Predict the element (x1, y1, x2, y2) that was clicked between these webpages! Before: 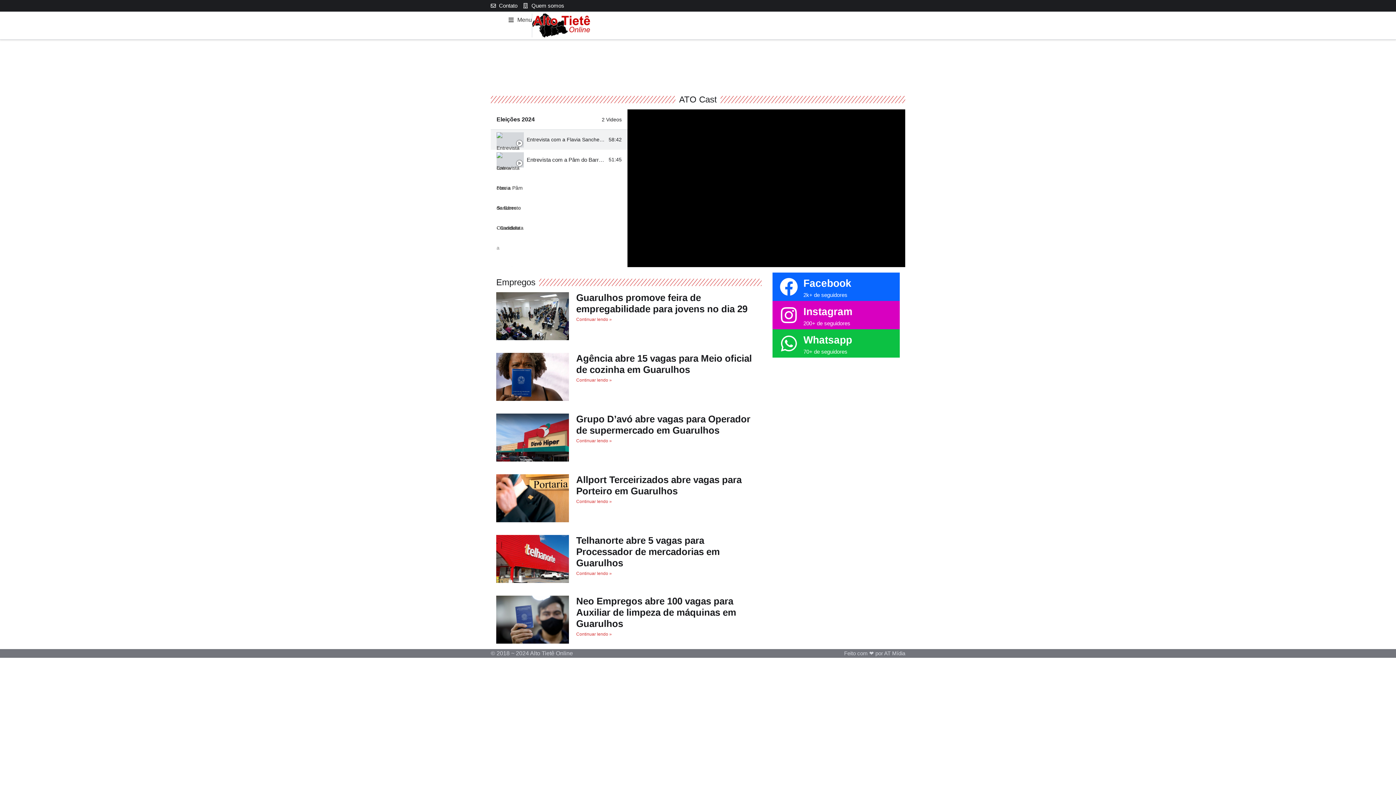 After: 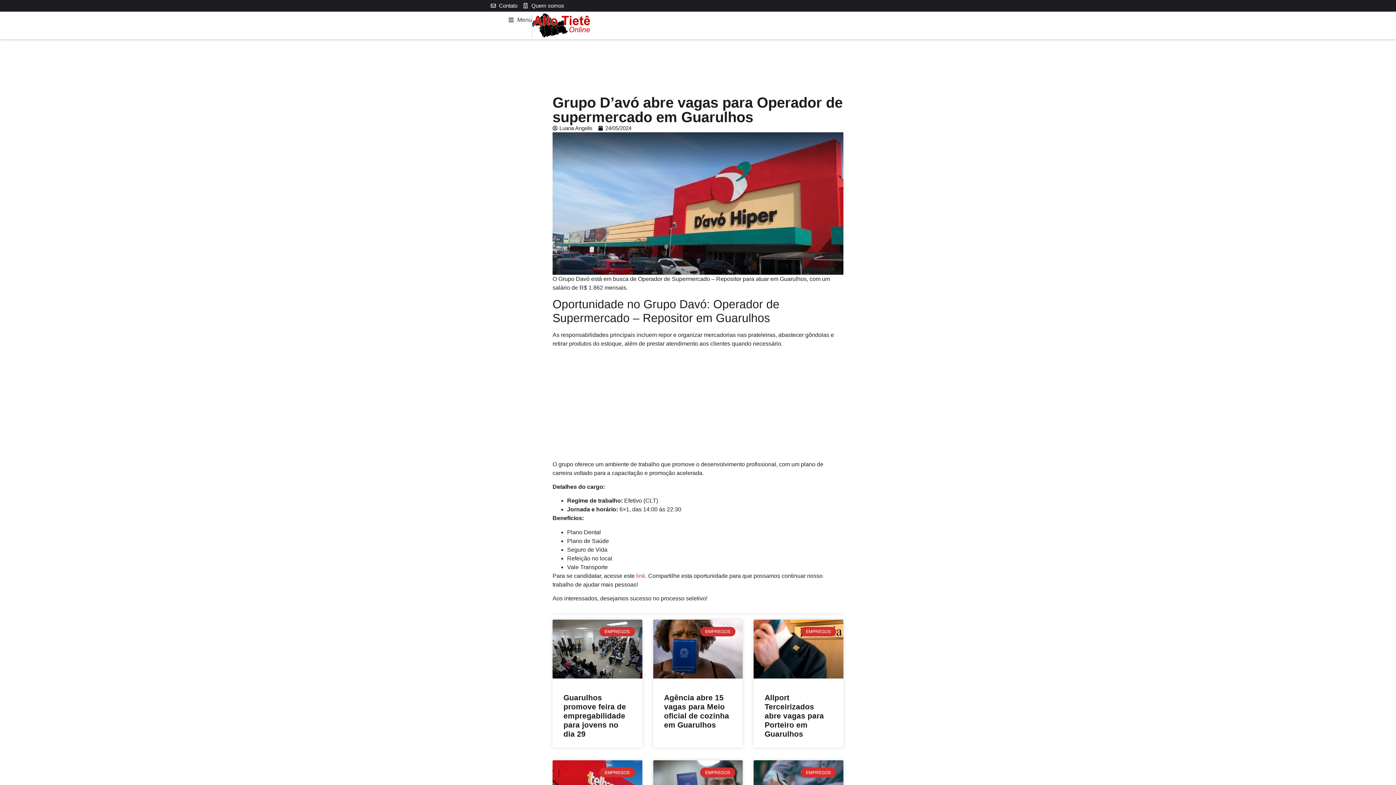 Action: label: Read more about Grupo D’avó abre vagas para Operador de supermercado em Guarulhos bbox: (576, 438, 612, 443)